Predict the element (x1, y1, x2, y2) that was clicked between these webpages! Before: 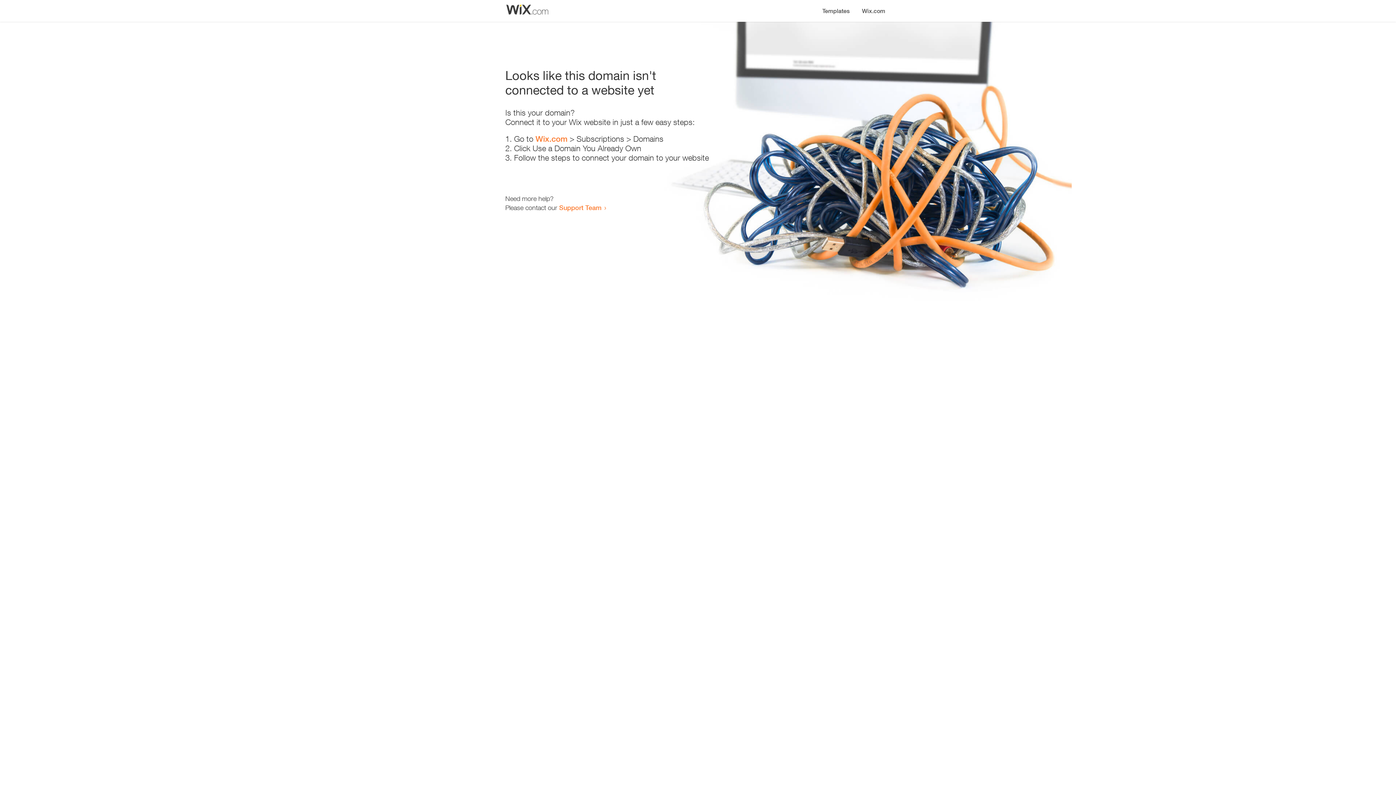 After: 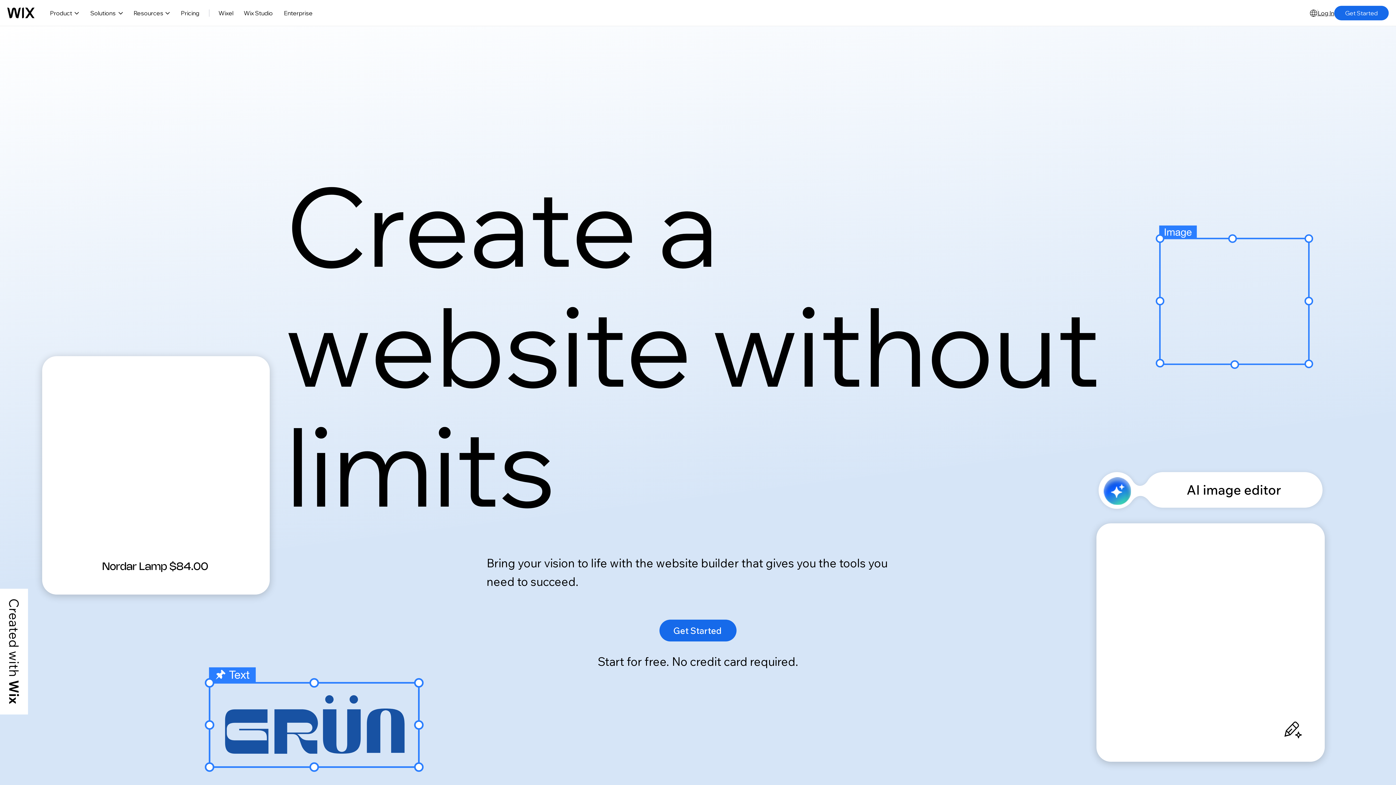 Action: label: Wix.com bbox: (535, 134, 567, 143)